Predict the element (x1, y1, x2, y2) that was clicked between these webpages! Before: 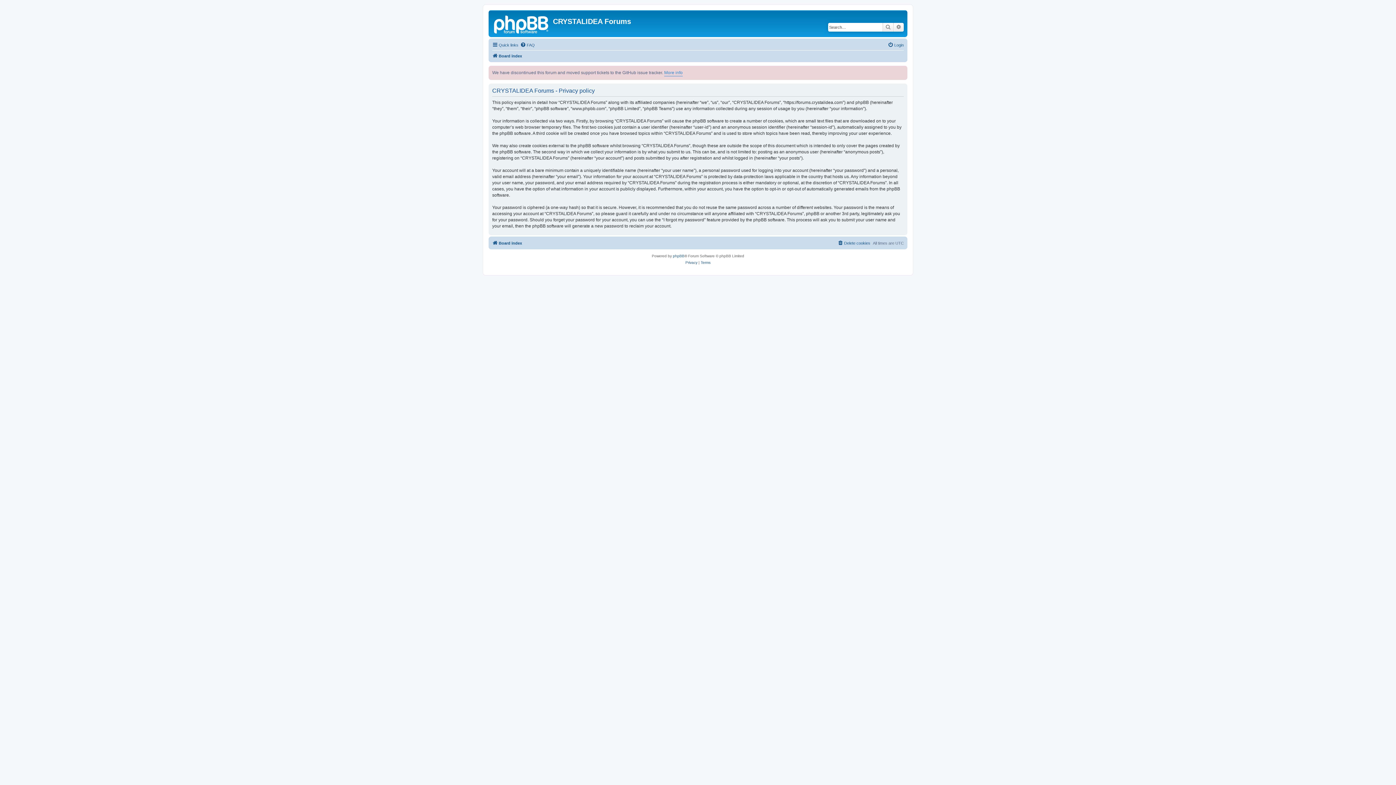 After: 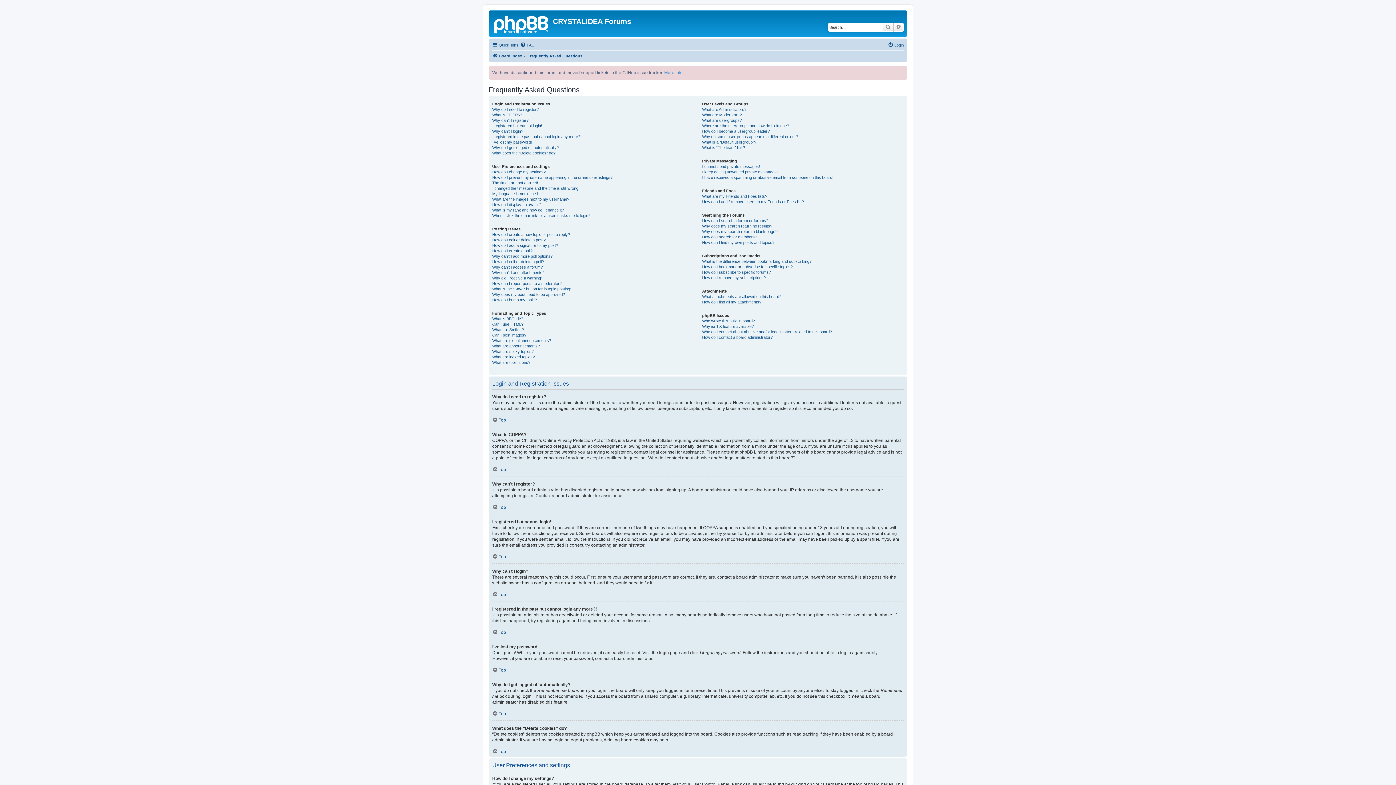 Action: label: FAQ bbox: (520, 40, 534, 49)